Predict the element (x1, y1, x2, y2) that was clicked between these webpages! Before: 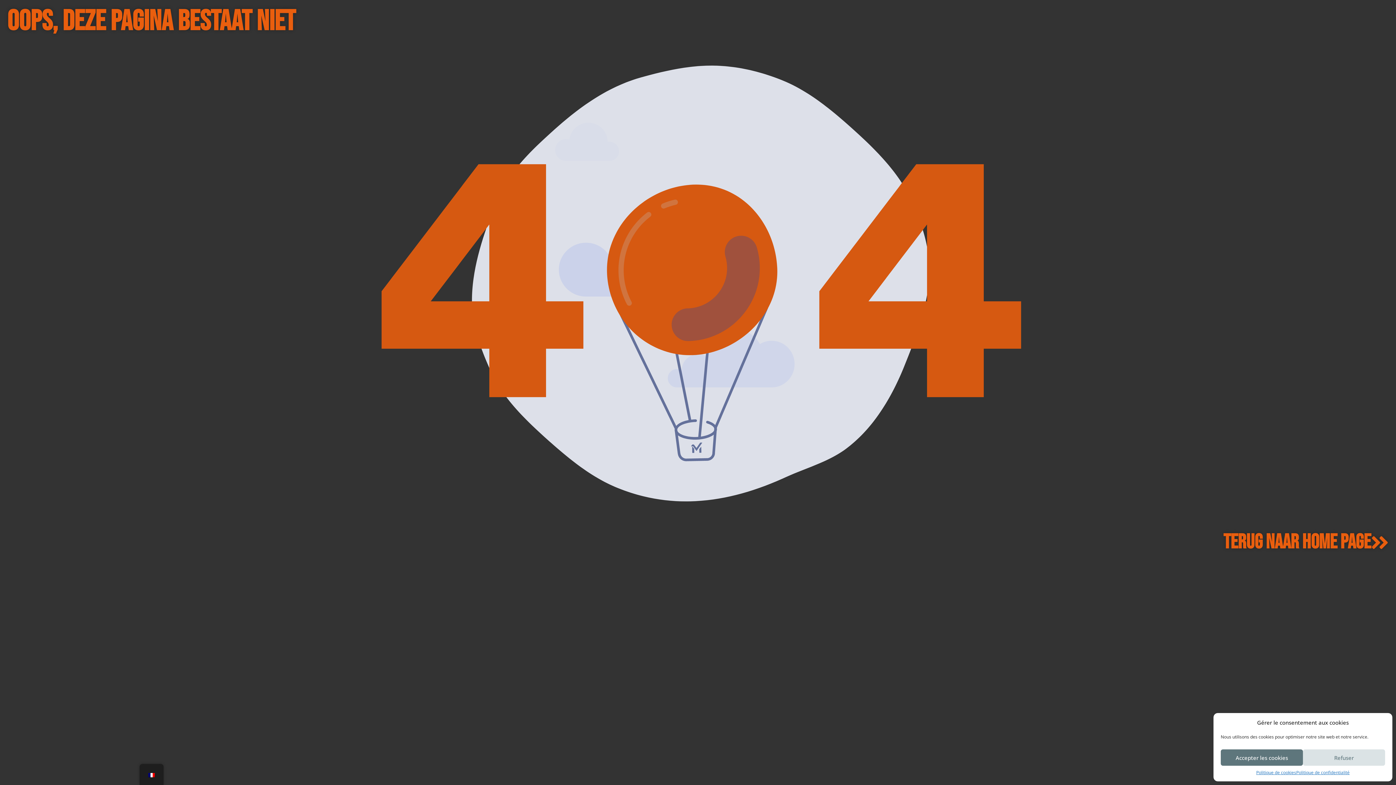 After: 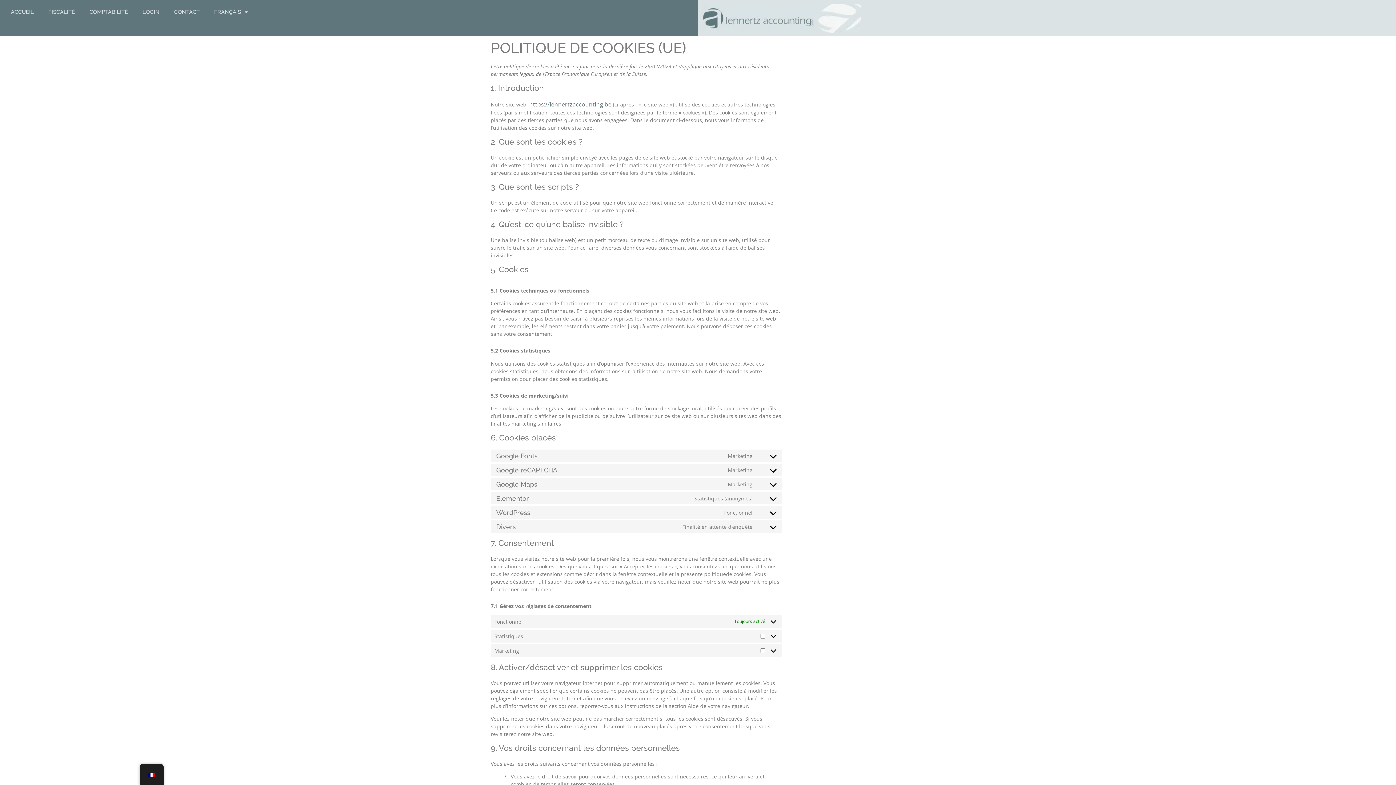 Action: label: Politique de cookies bbox: (1256, 769, 1296, 776)